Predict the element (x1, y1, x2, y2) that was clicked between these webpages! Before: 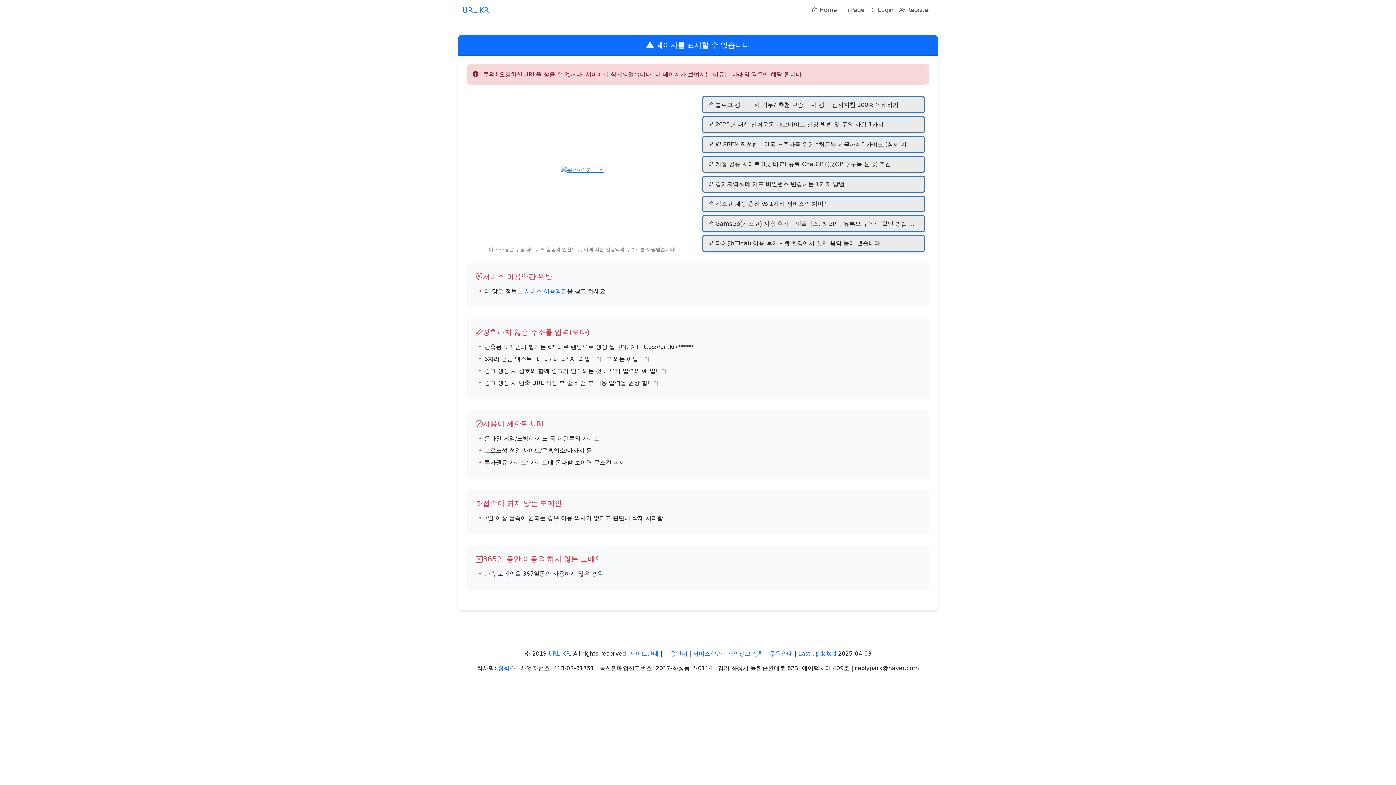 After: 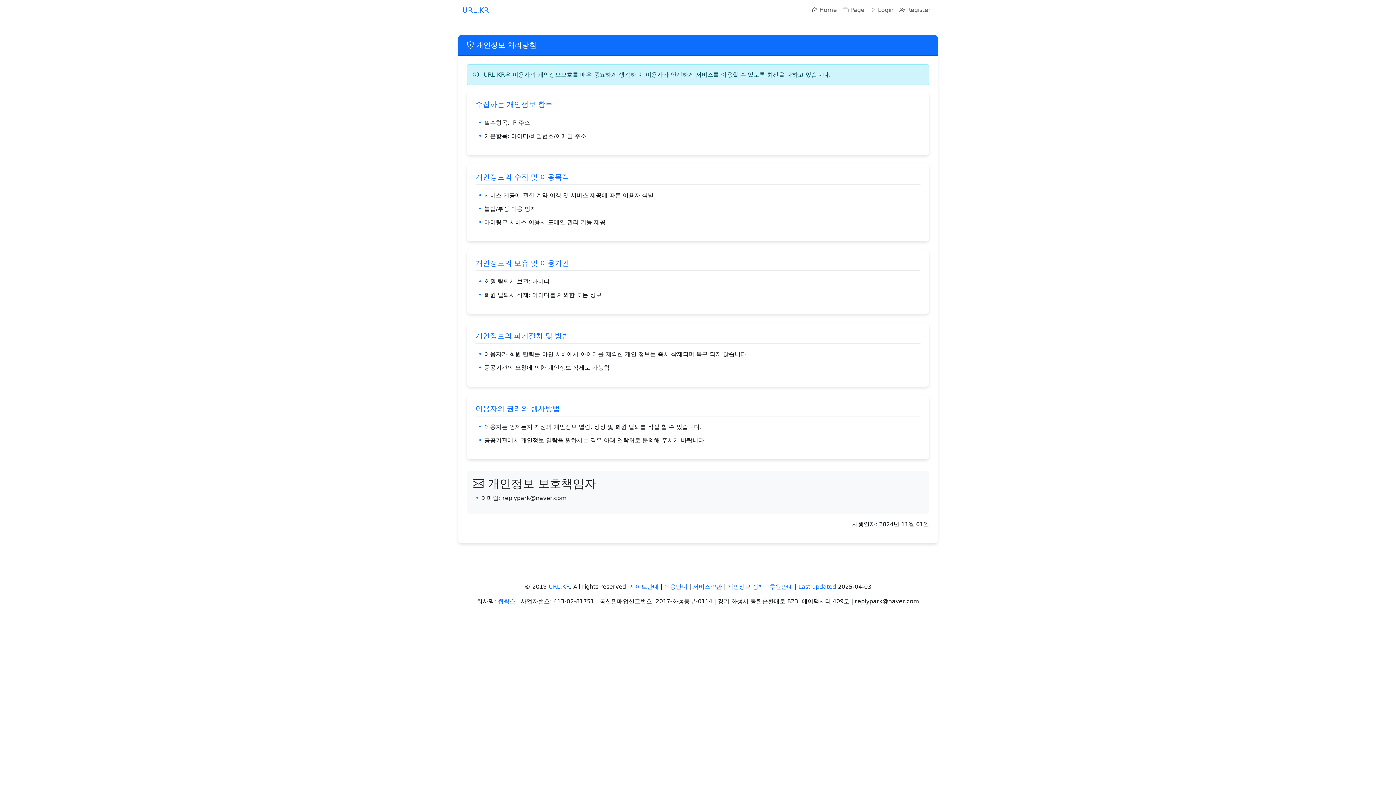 Action: bbox: (727, 650, 764, 657) label: 개인정보 정책